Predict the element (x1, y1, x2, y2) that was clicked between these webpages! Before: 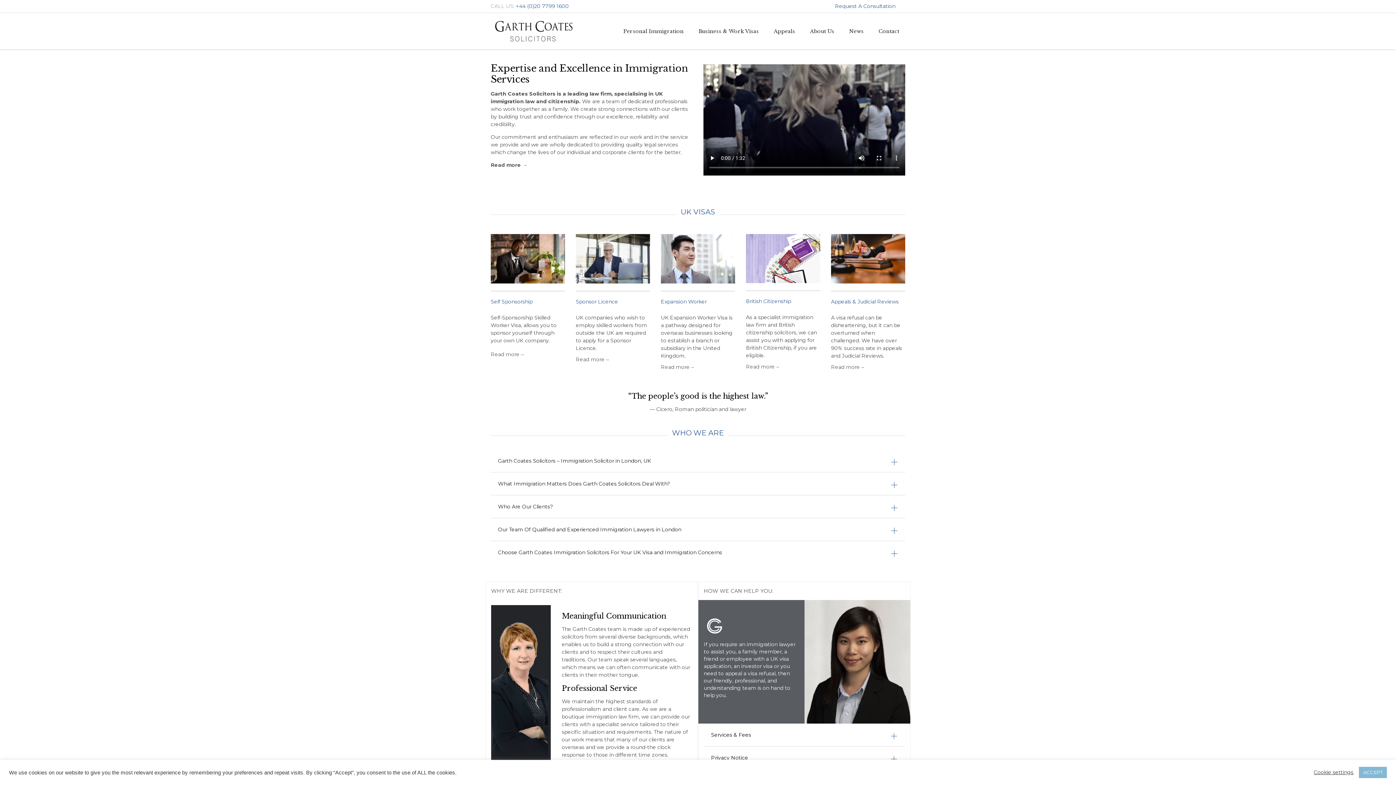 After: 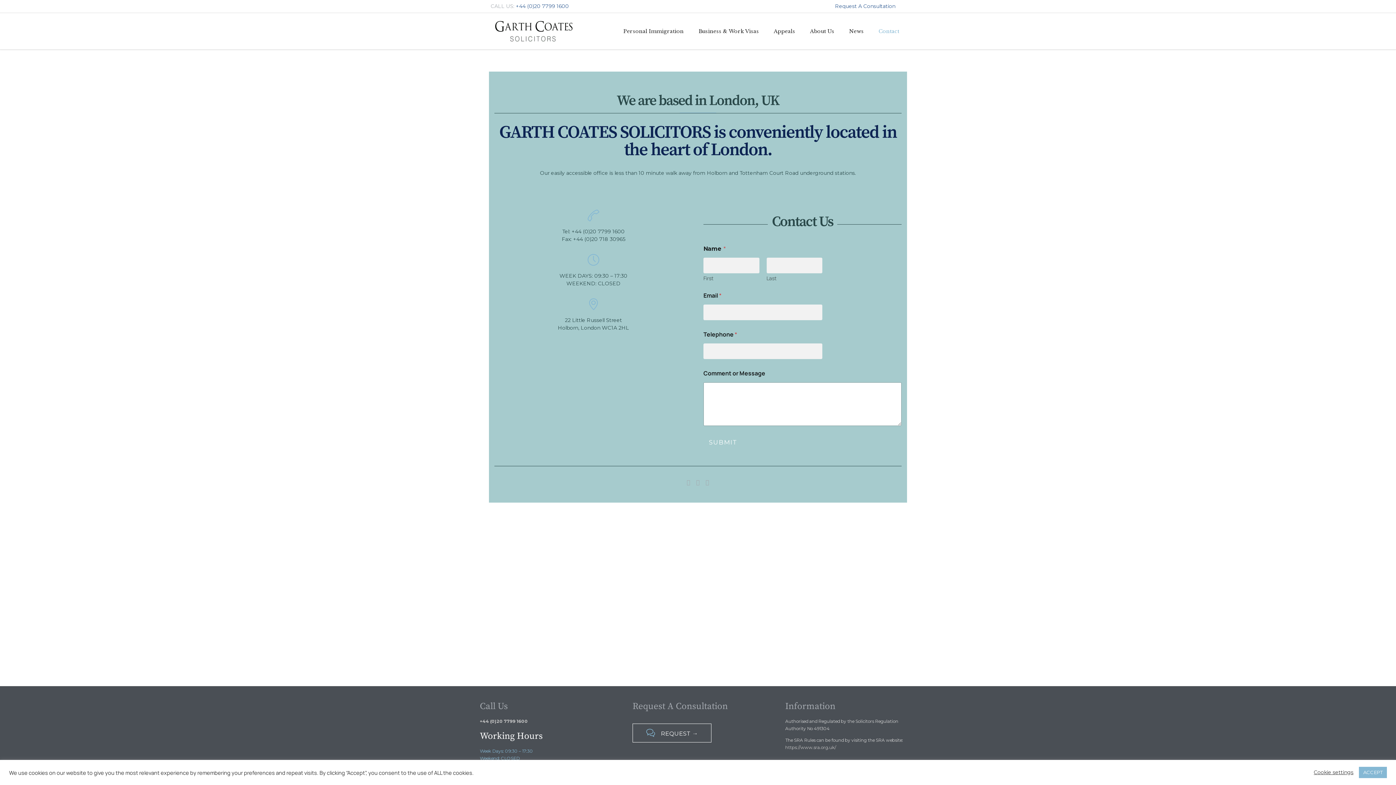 Action: bbox: (832, 2, 895, 9) label:   Request A Consultation